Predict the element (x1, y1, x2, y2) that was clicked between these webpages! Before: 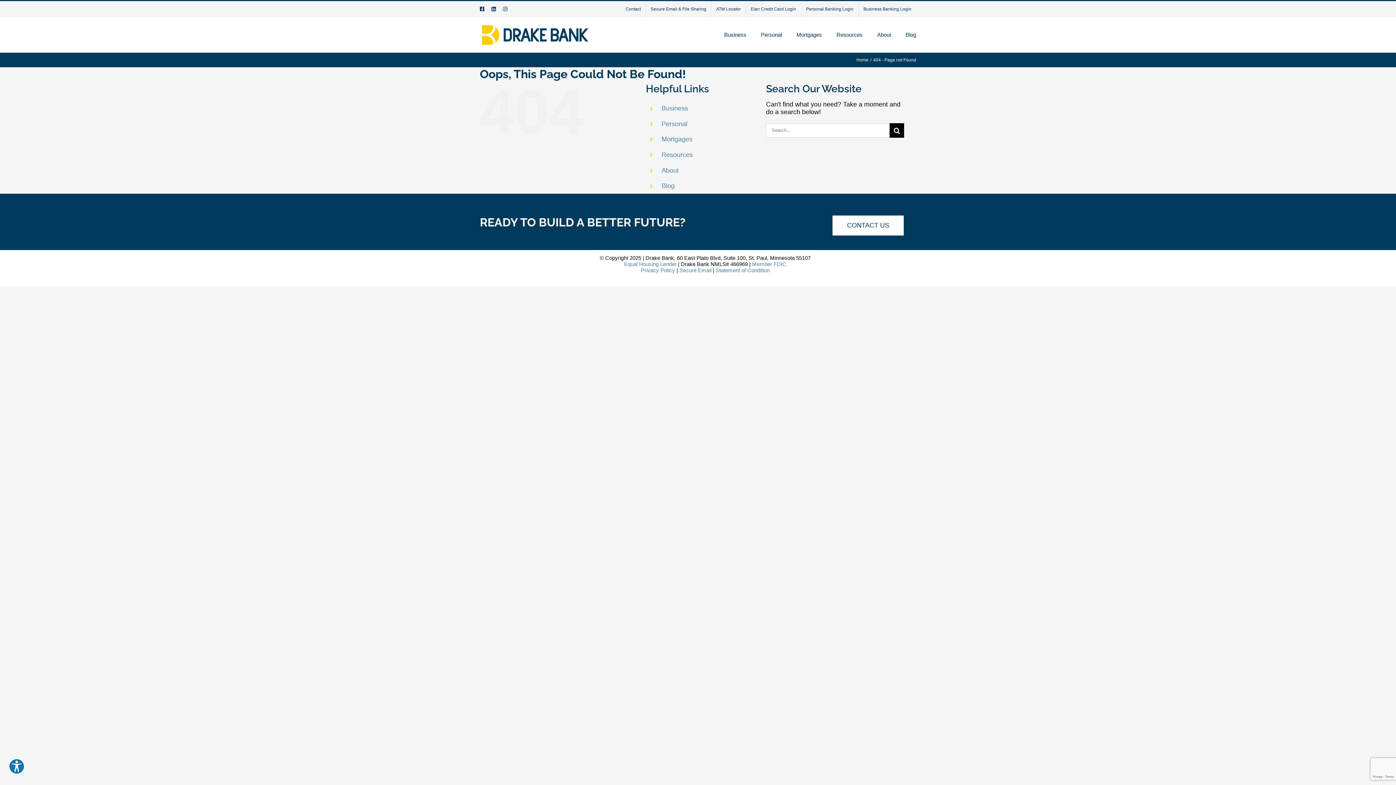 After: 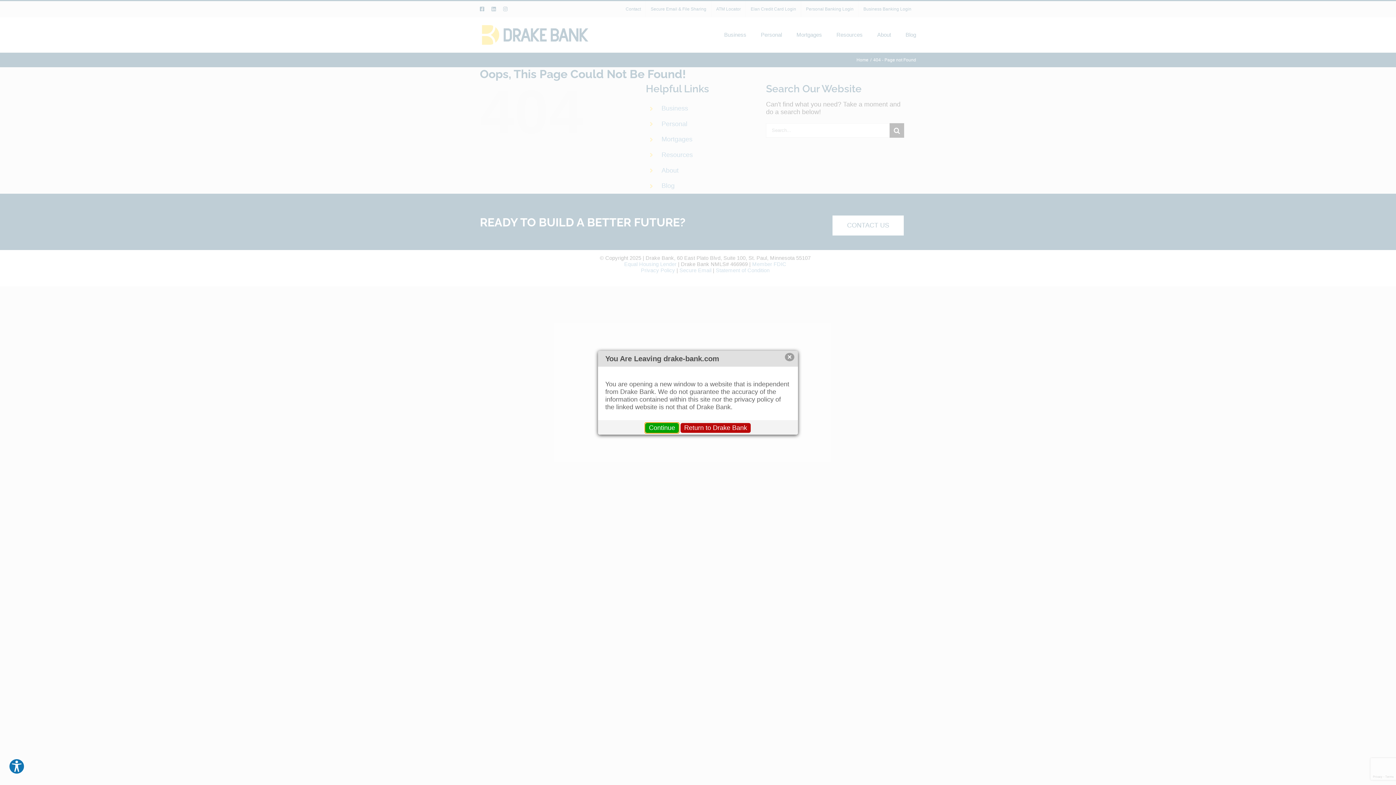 Action: bbox: (491, 6, 496, 11) label: LinkedIn